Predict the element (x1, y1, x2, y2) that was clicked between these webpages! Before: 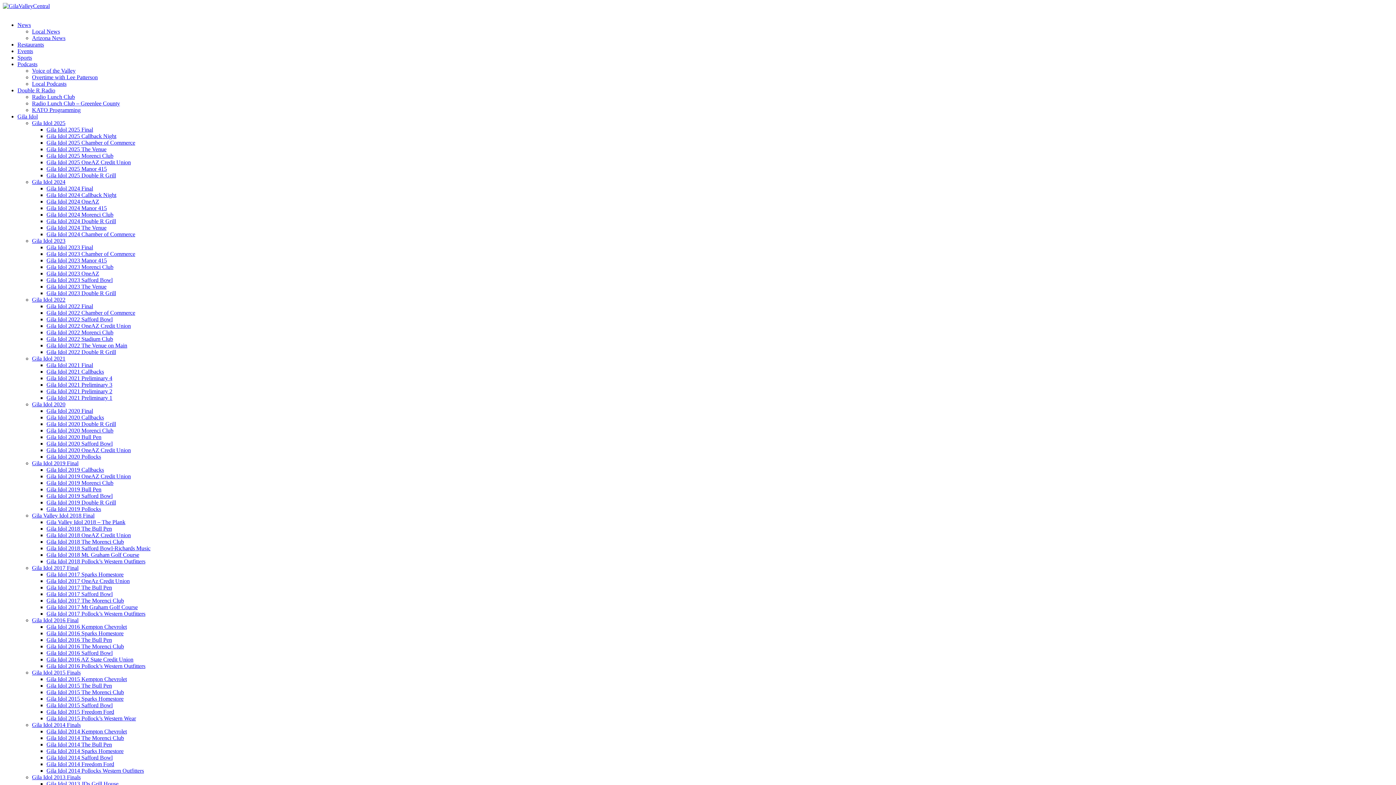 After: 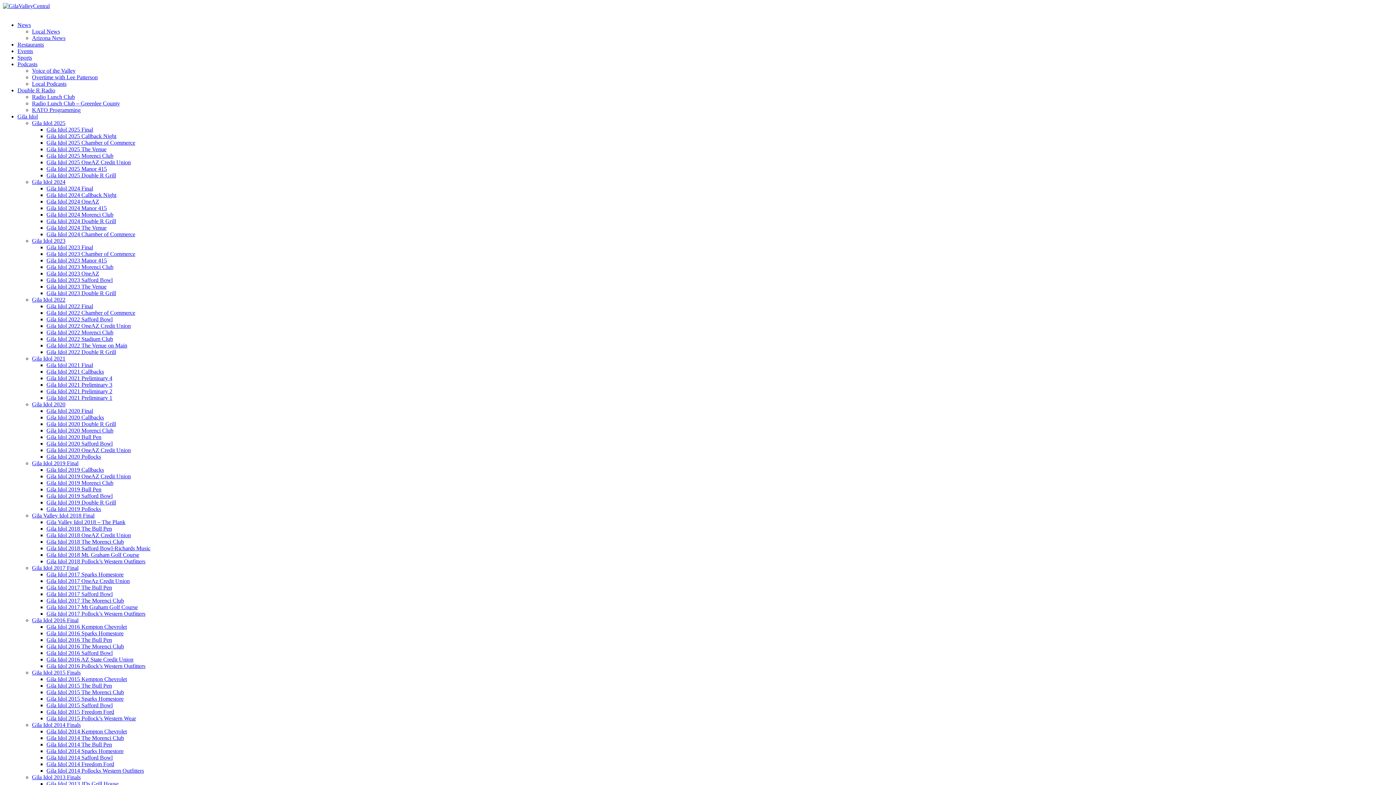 Action: label: Gila Idol 2020 Final bbox: (46, 408, 93, 414)